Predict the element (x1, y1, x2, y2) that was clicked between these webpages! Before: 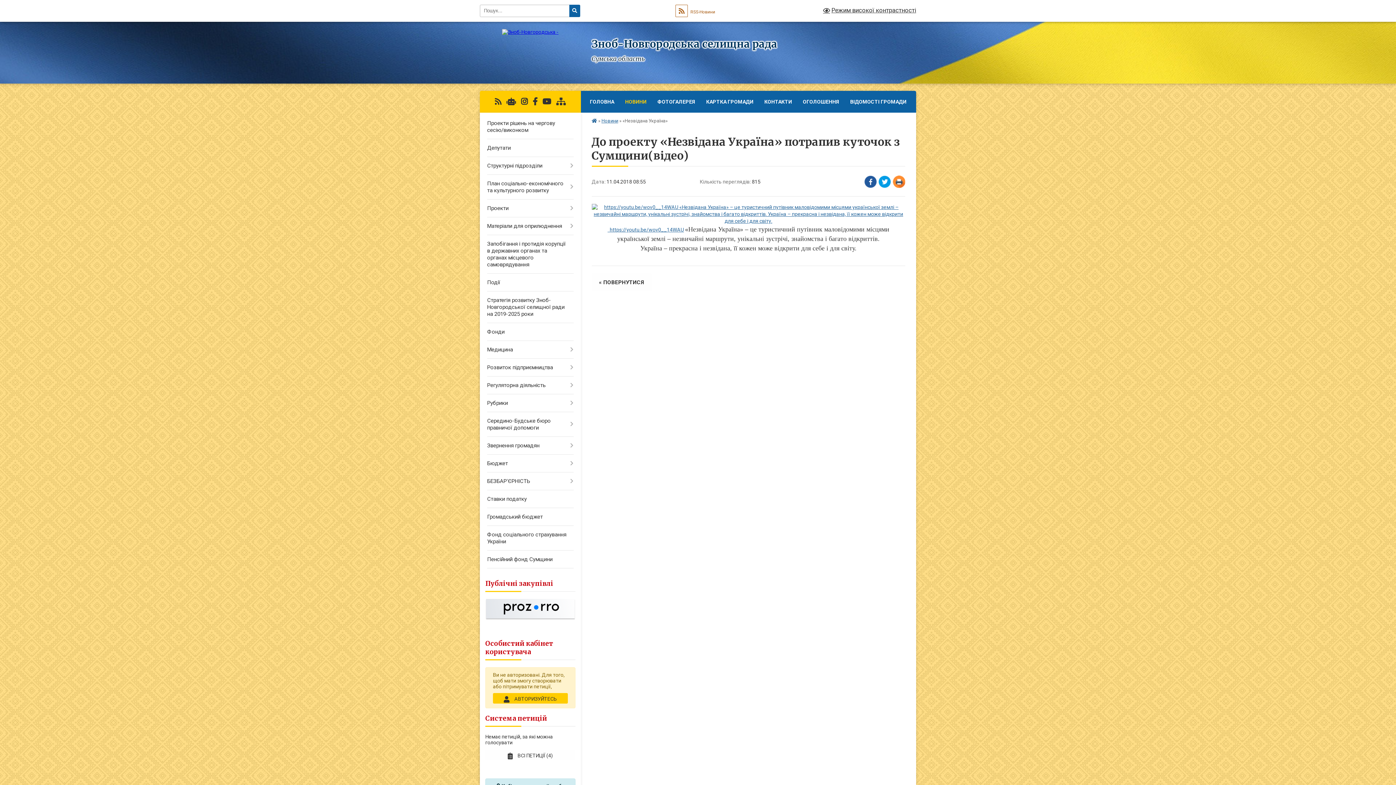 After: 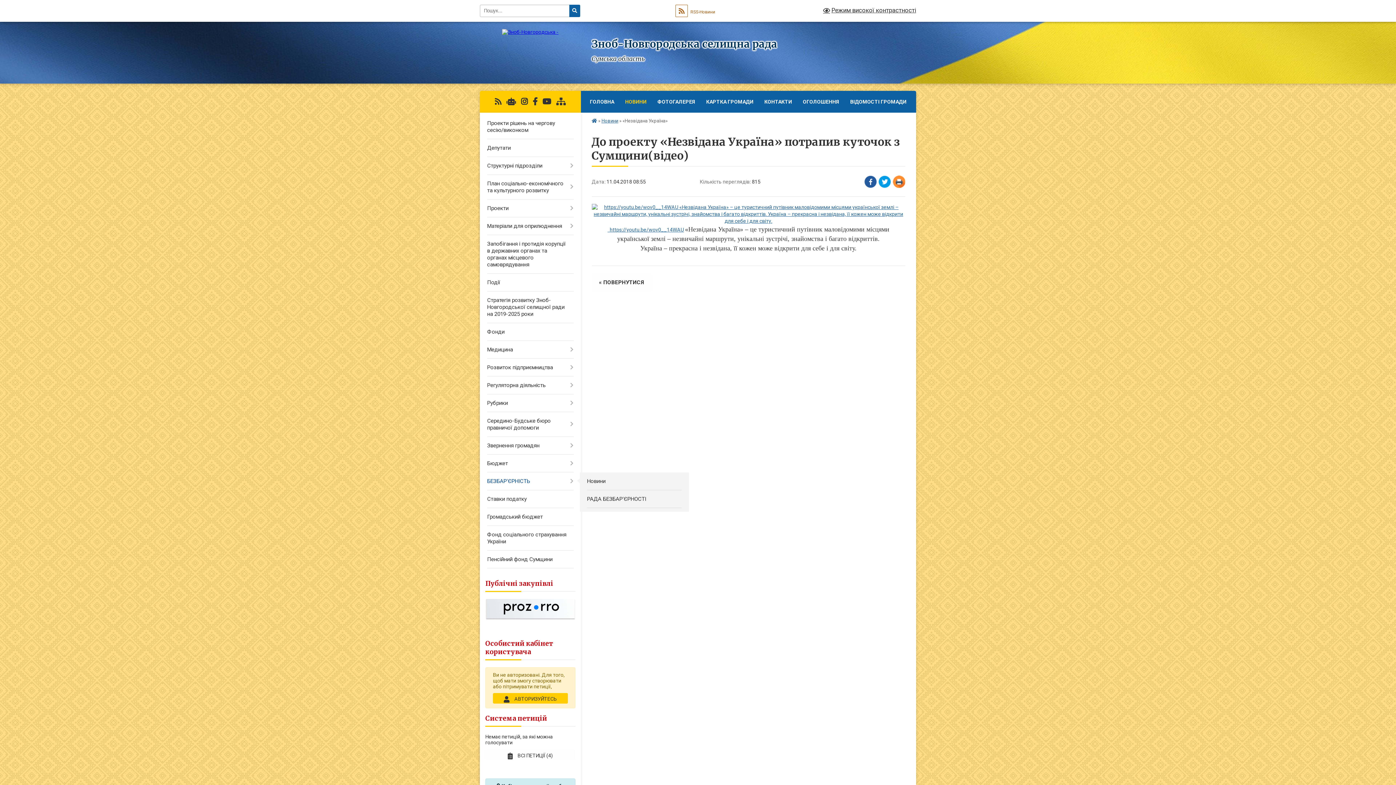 Action: label: БЕЗБАР'ЄРНІСТЬ bbox: (480, 472, 580, 490)